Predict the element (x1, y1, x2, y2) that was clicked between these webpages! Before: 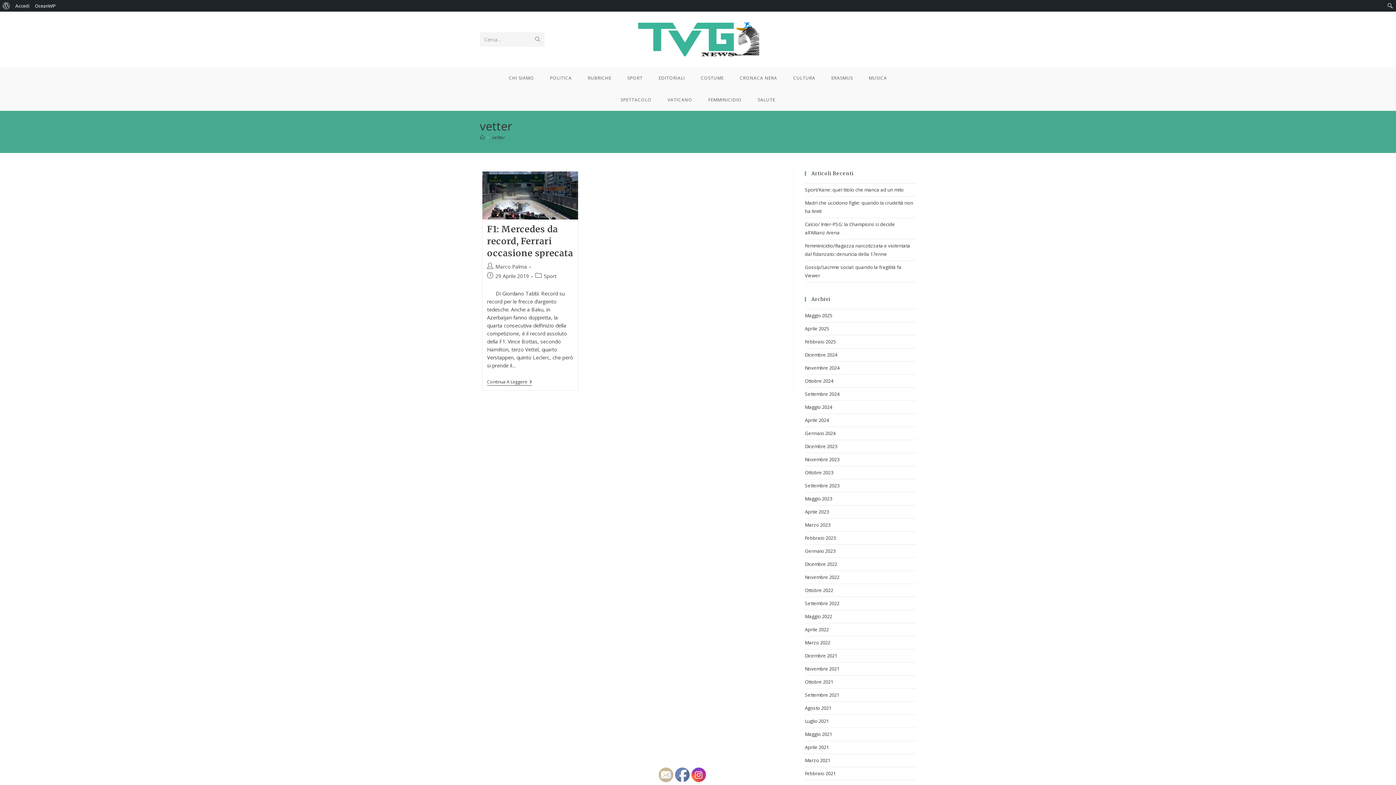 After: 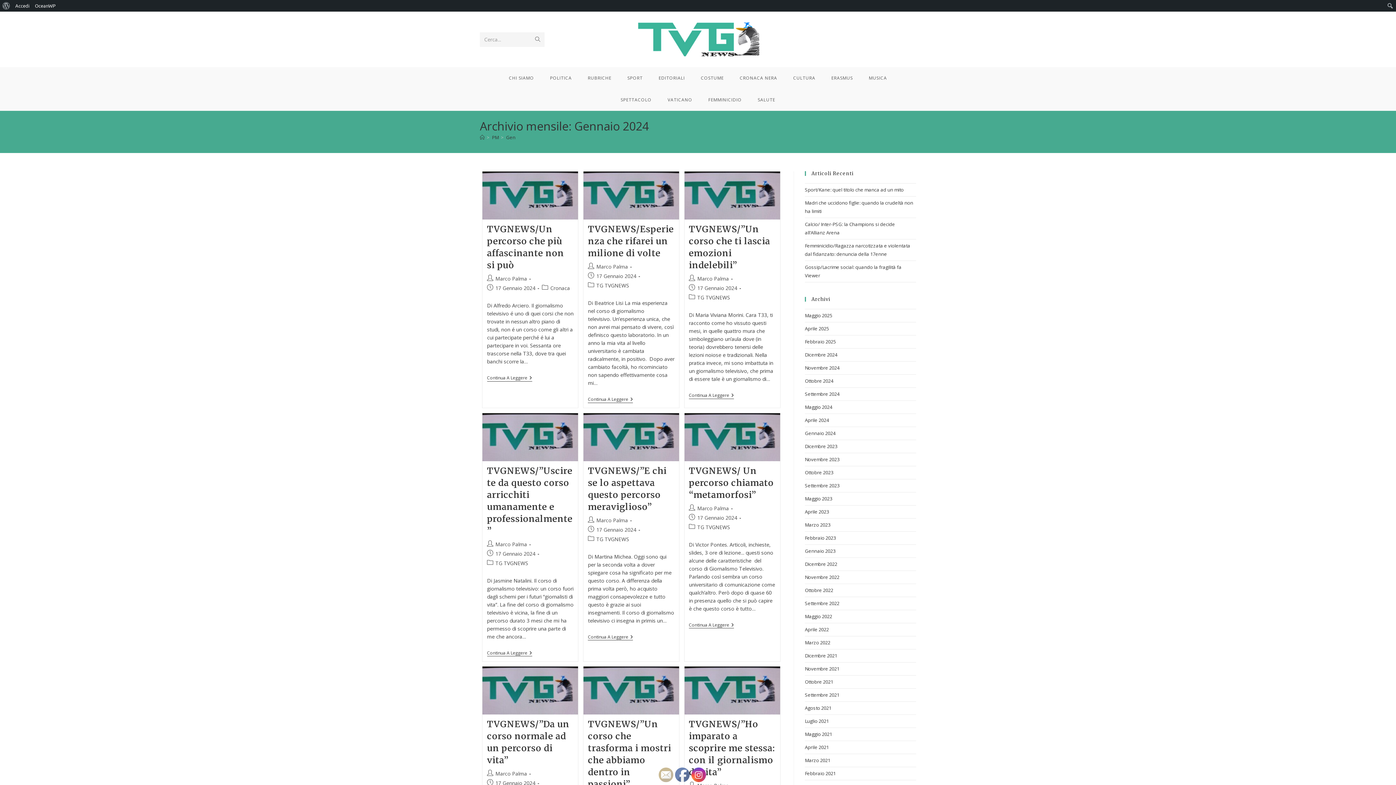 Action: bbox: (805, 430, 835, 436) label: Gennaio 2024